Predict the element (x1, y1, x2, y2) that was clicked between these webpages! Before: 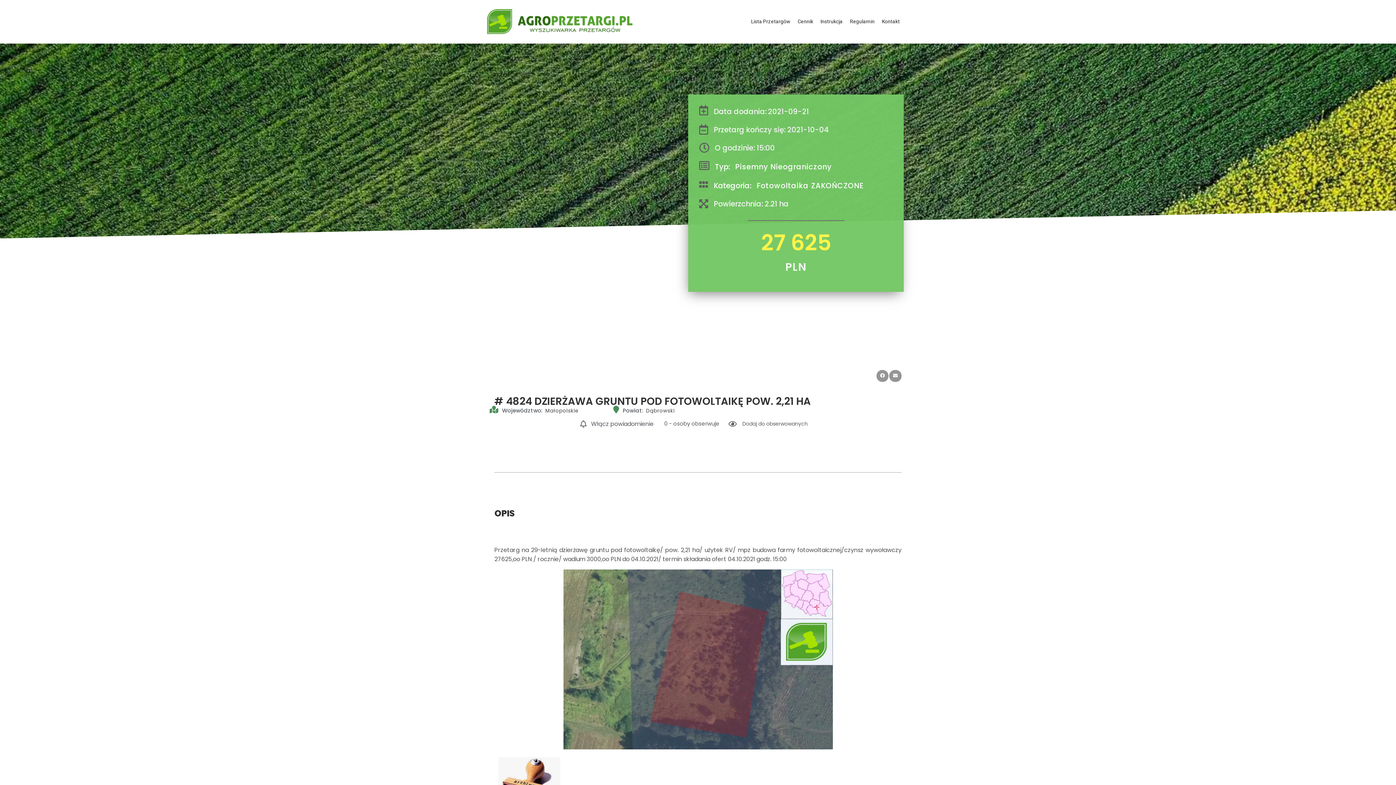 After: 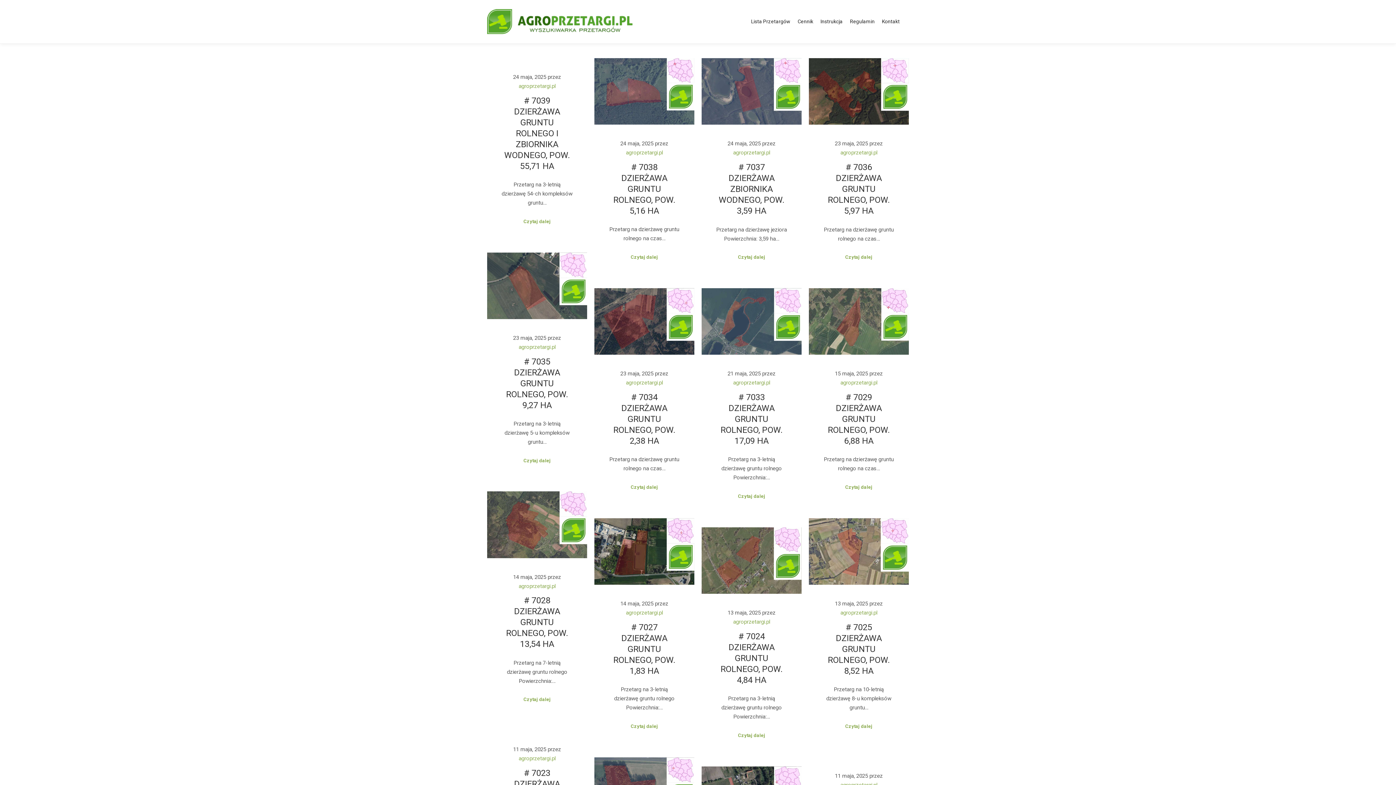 Action: bbox: (811, 180, 863, 191) label: ZAKOŃCZONE